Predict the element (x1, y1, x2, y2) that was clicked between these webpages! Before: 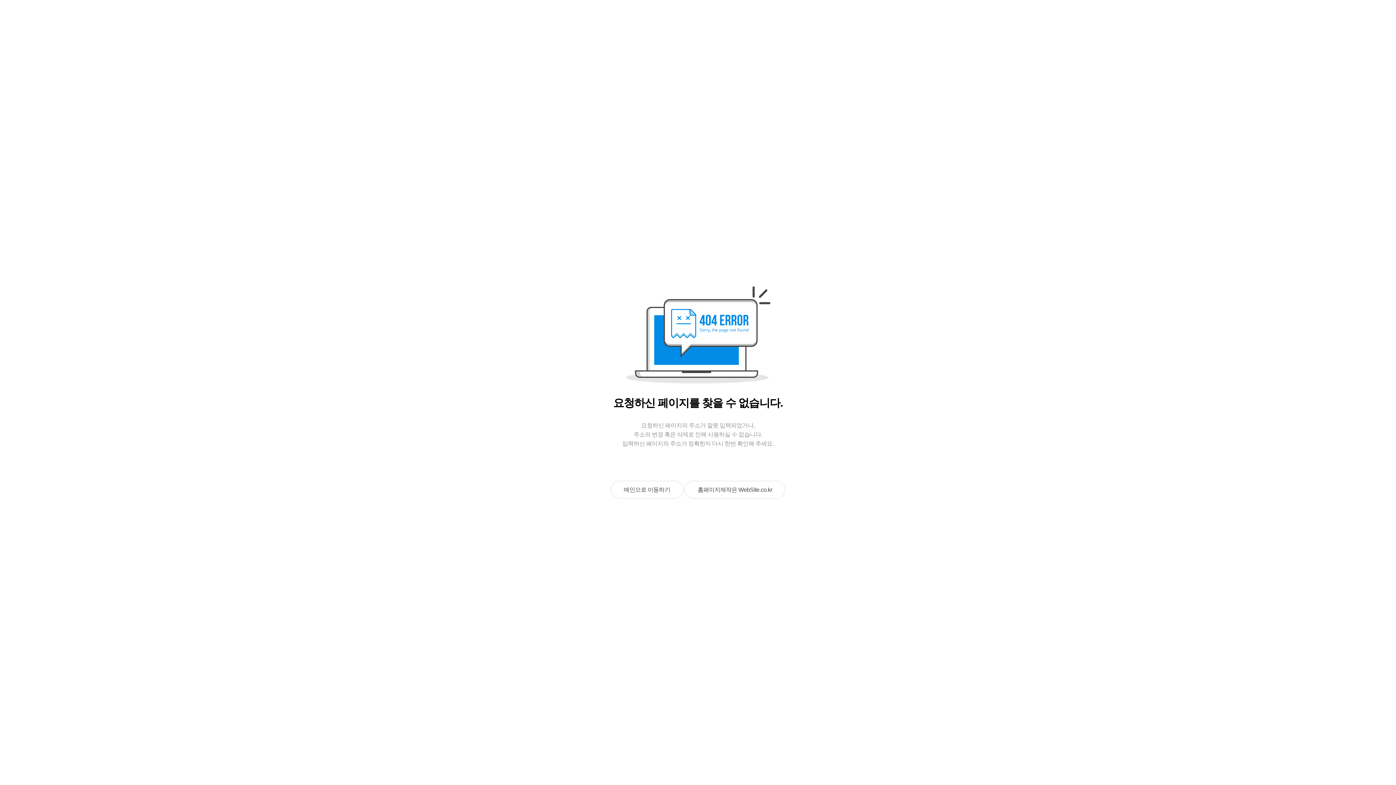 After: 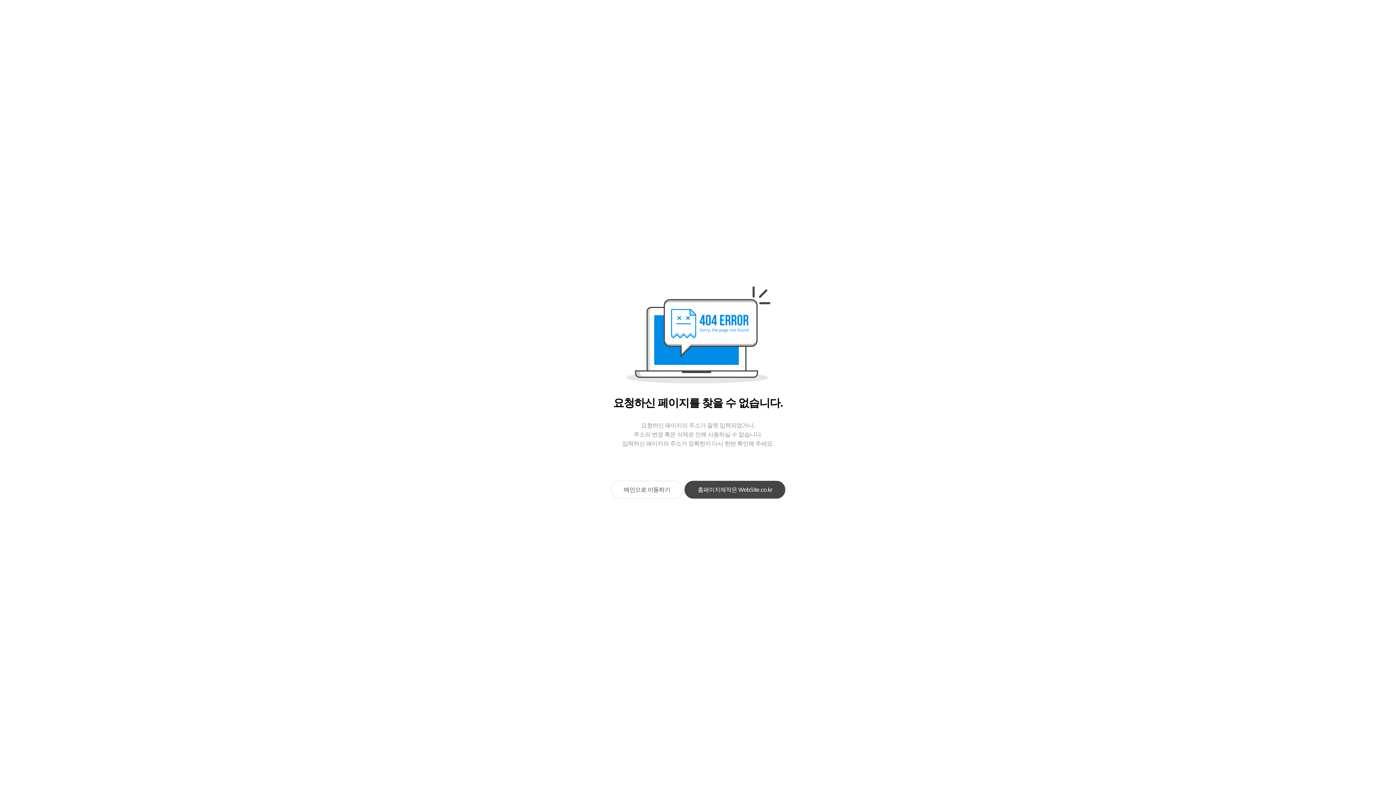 Action: label: 홈페이지제작은 WebSite.co.kr bbox: (684, 481, 785, 498)